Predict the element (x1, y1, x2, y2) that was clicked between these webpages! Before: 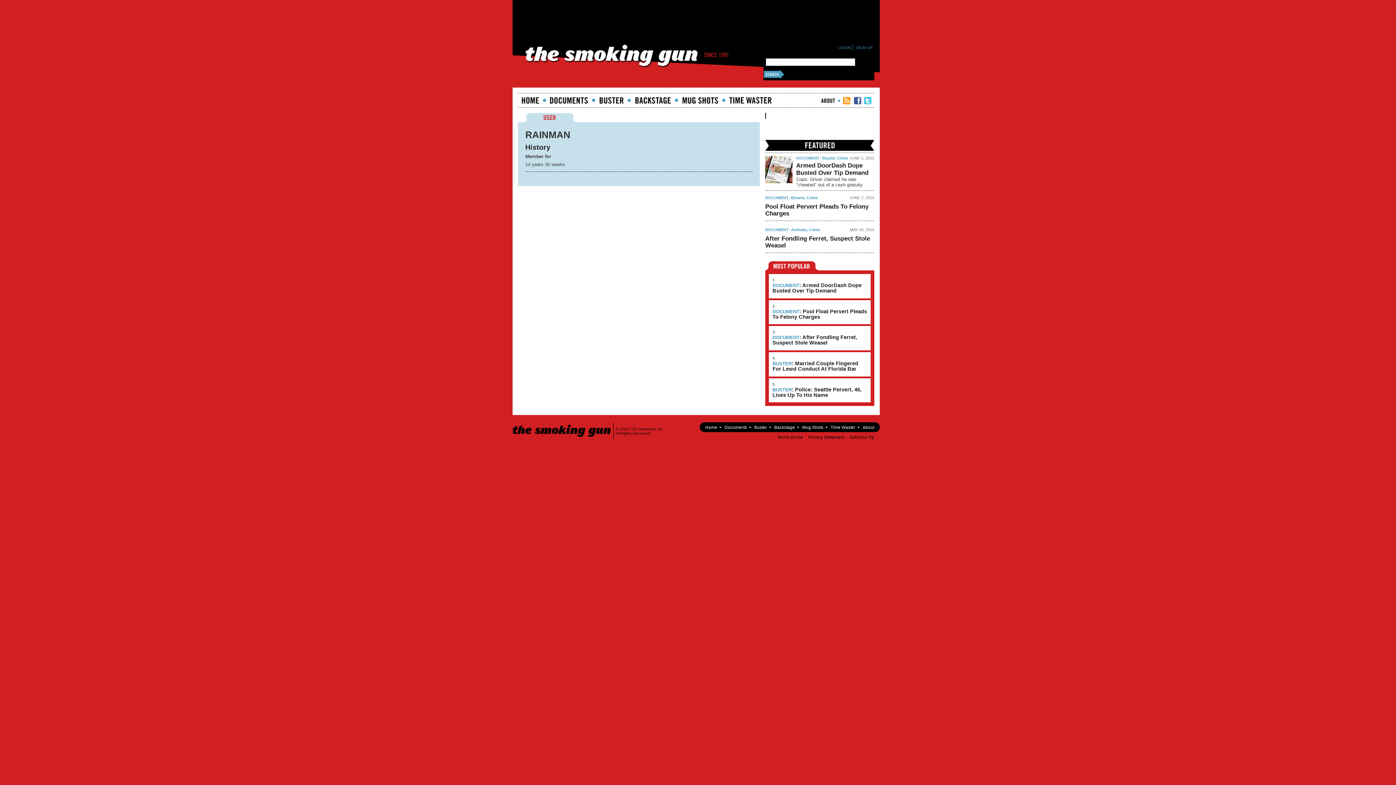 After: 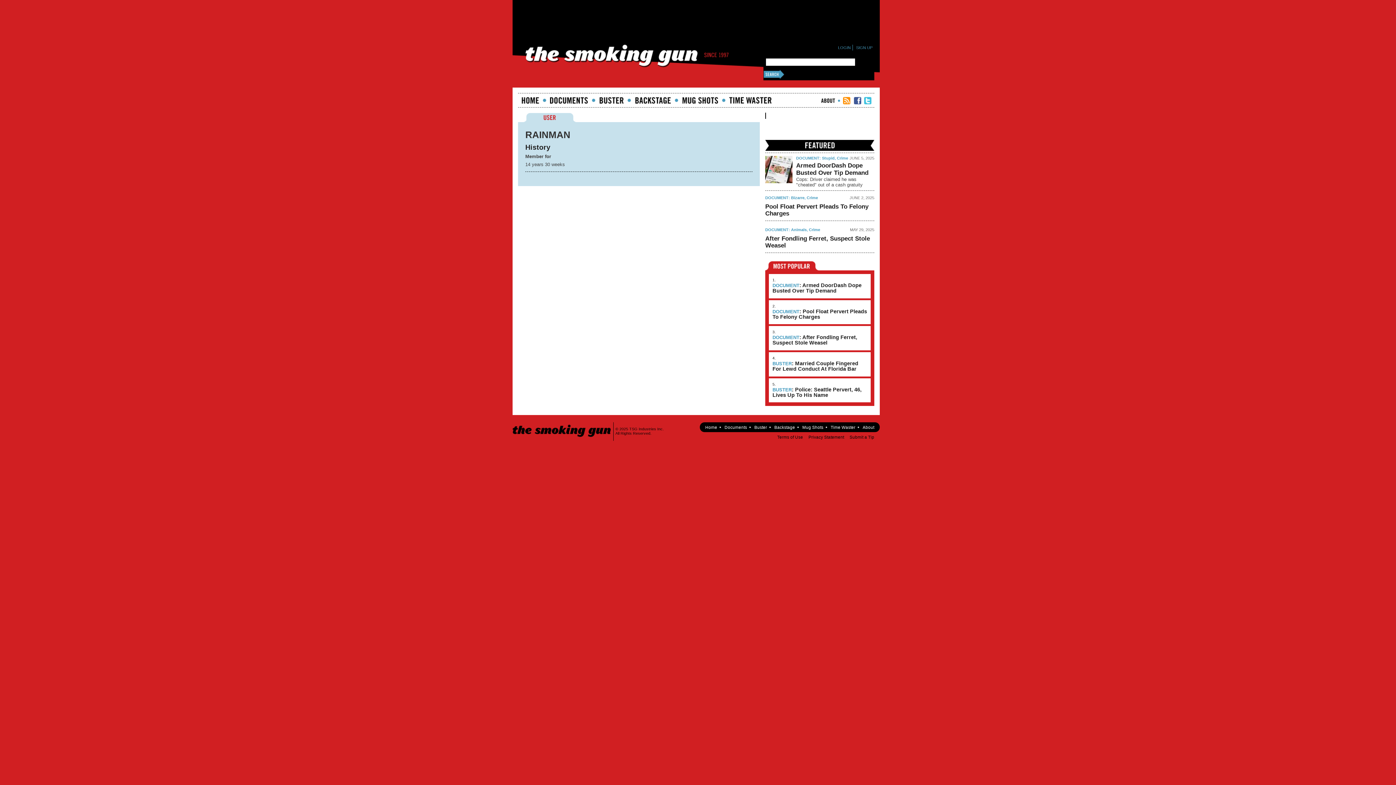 Action: bbox: (523, 113, 576, 122) label: View